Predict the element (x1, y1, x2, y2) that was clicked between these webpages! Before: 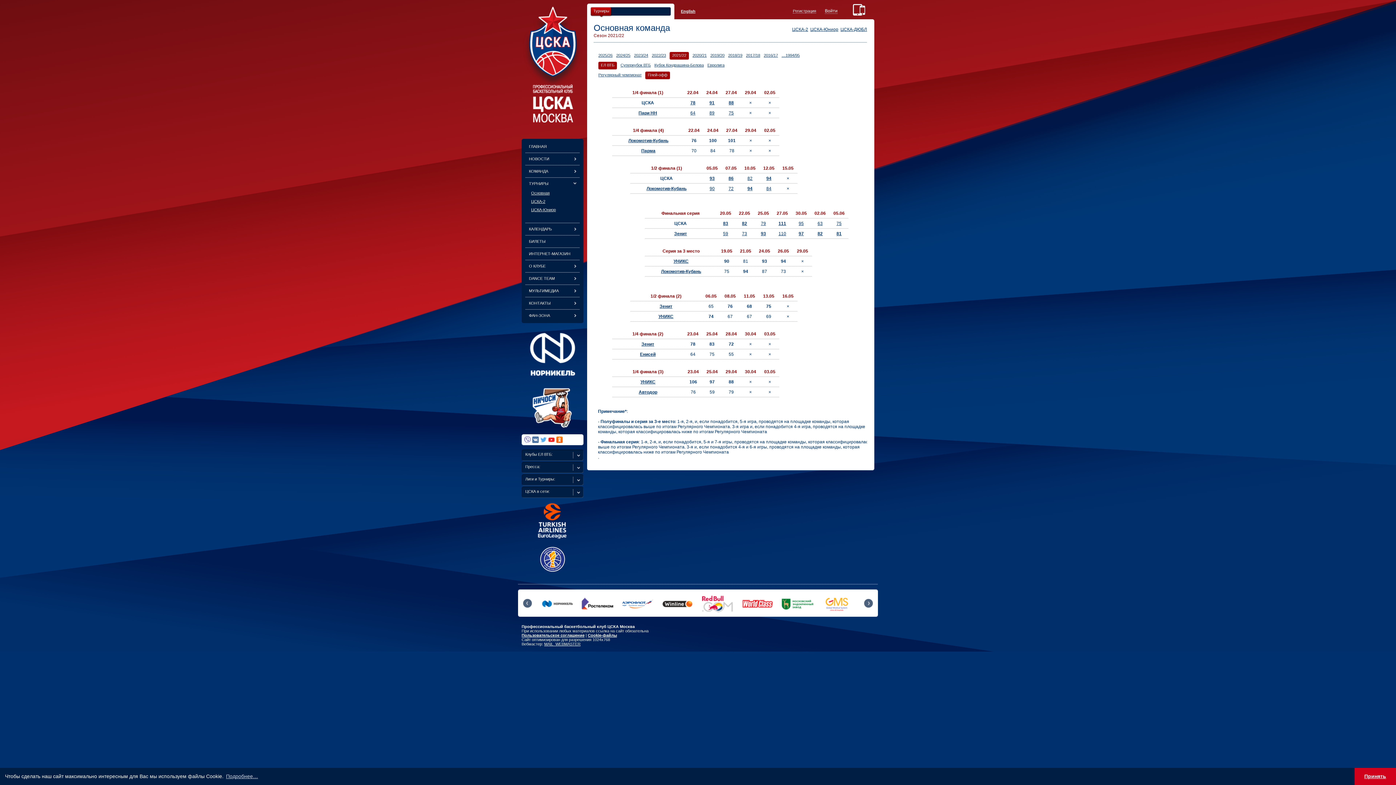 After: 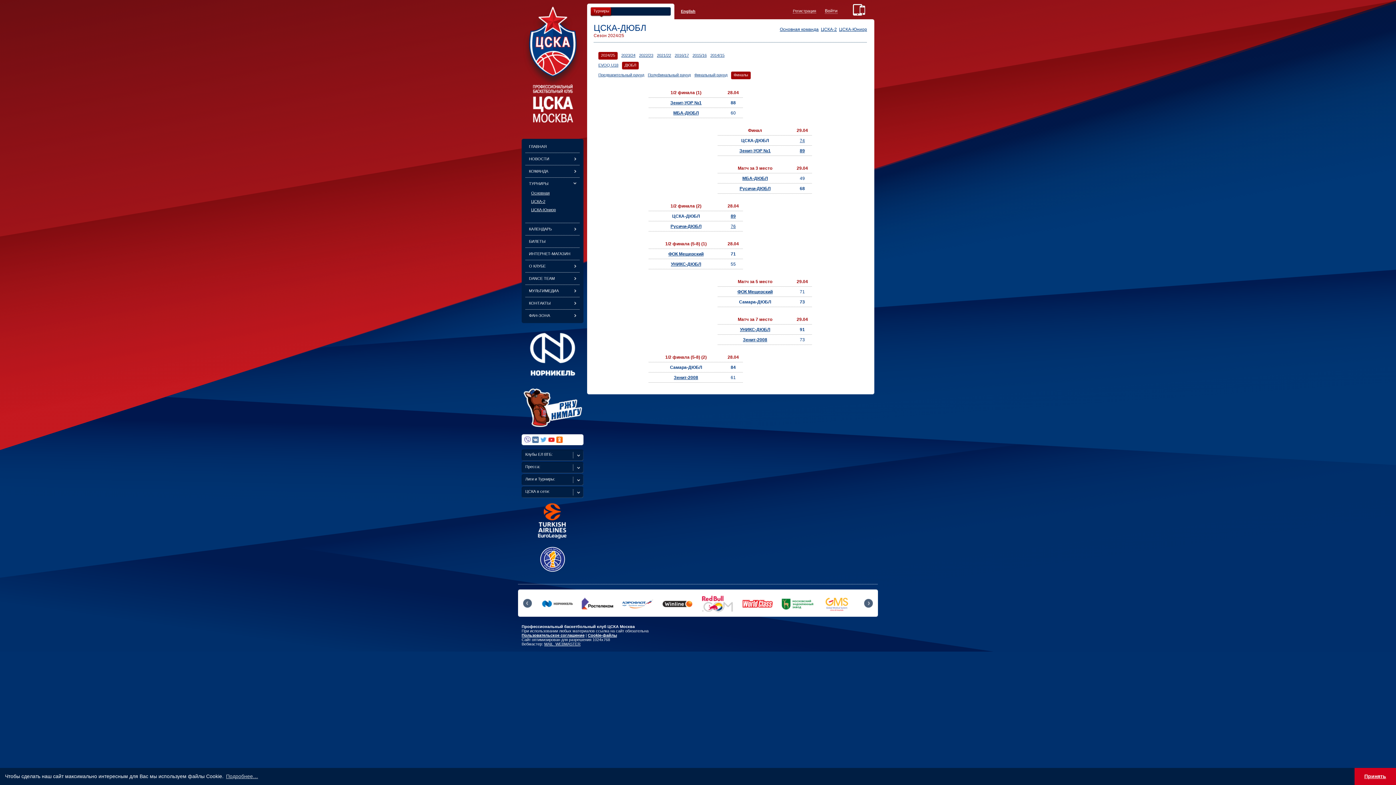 Action: label: ЦСКА-ДЮБЛ bbox: (840, 26, 867, 32)